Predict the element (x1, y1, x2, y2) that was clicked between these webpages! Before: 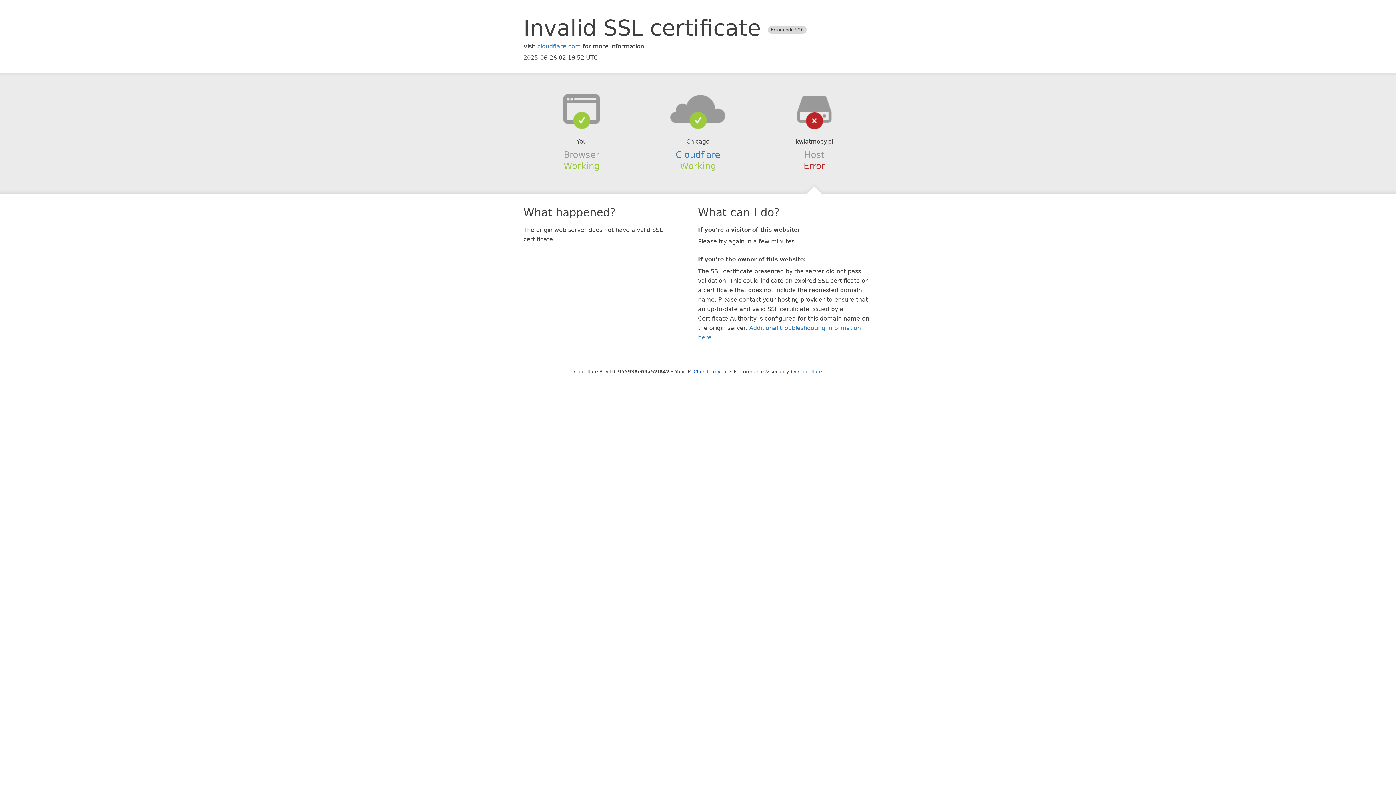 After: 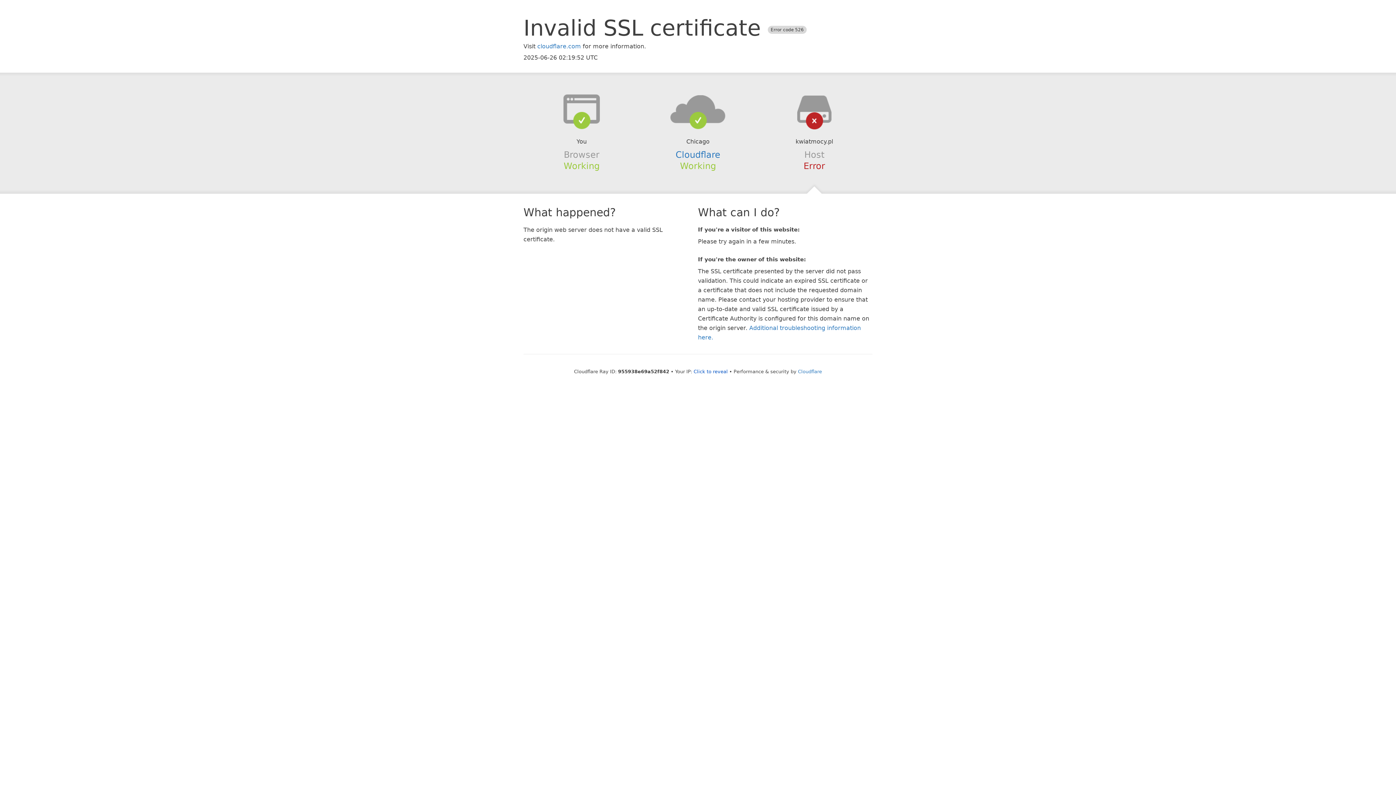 Action: bbox: (639, 94, 756, 123)